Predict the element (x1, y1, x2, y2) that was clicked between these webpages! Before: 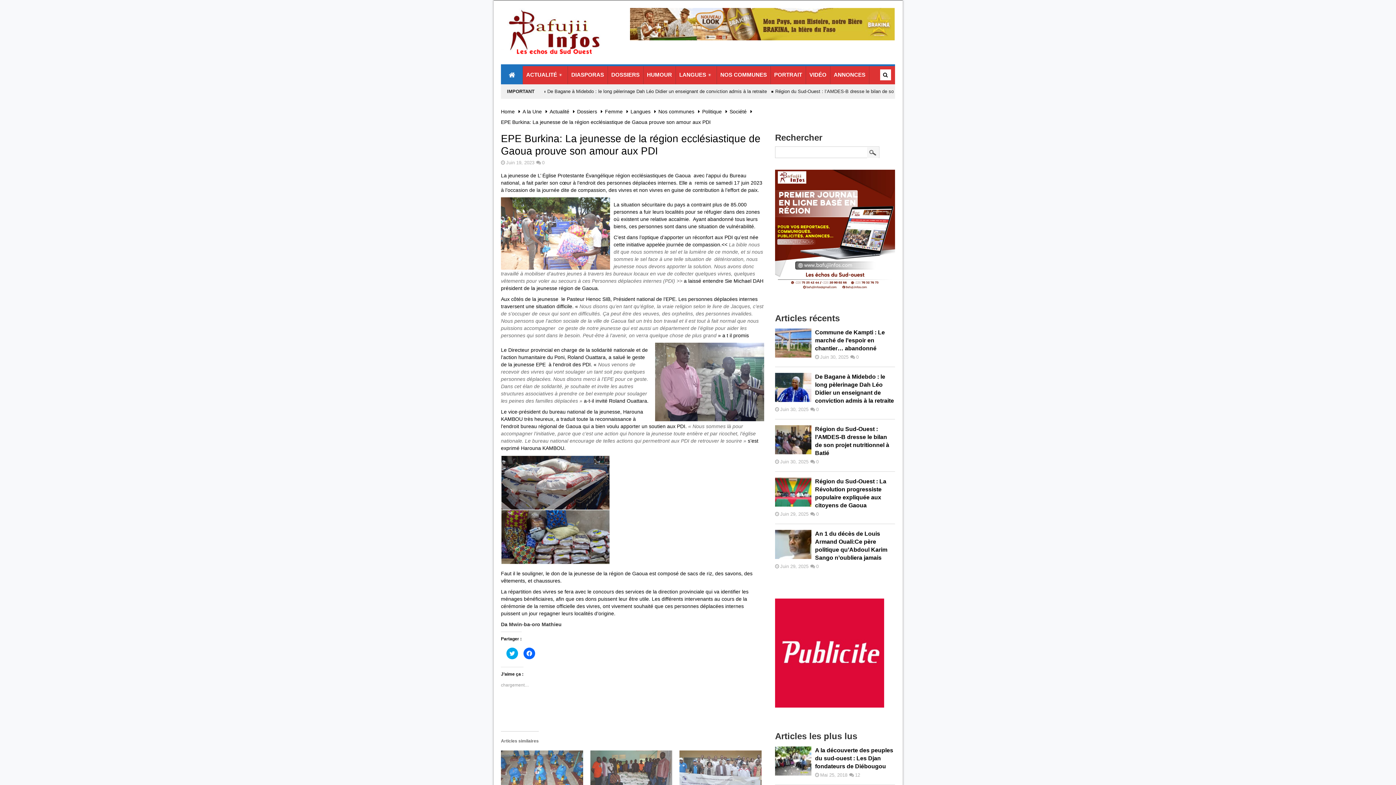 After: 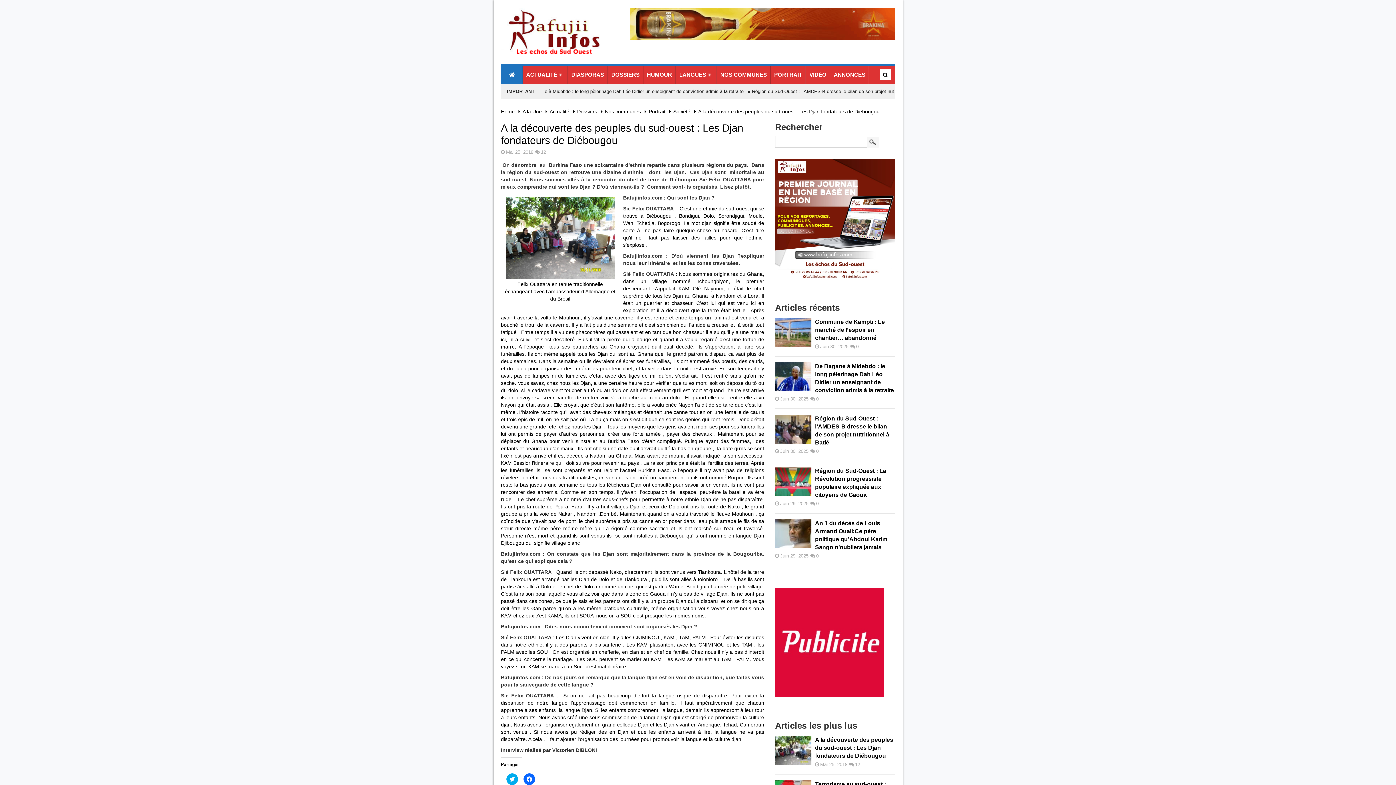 Action: bbox: (815, 747, 893, 769) label: A la découverte des peuples du sud-ouest : Les Djan fondateurs de Diébougou